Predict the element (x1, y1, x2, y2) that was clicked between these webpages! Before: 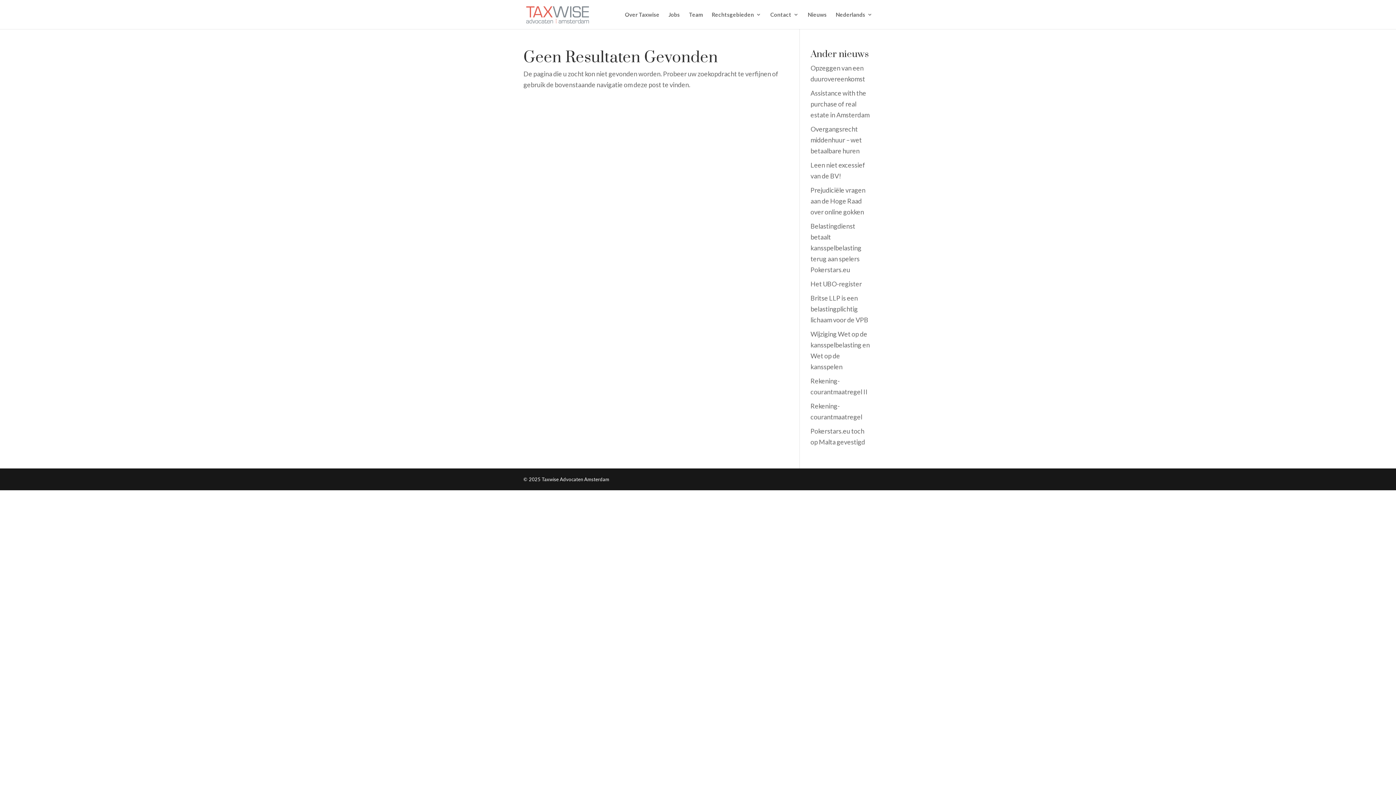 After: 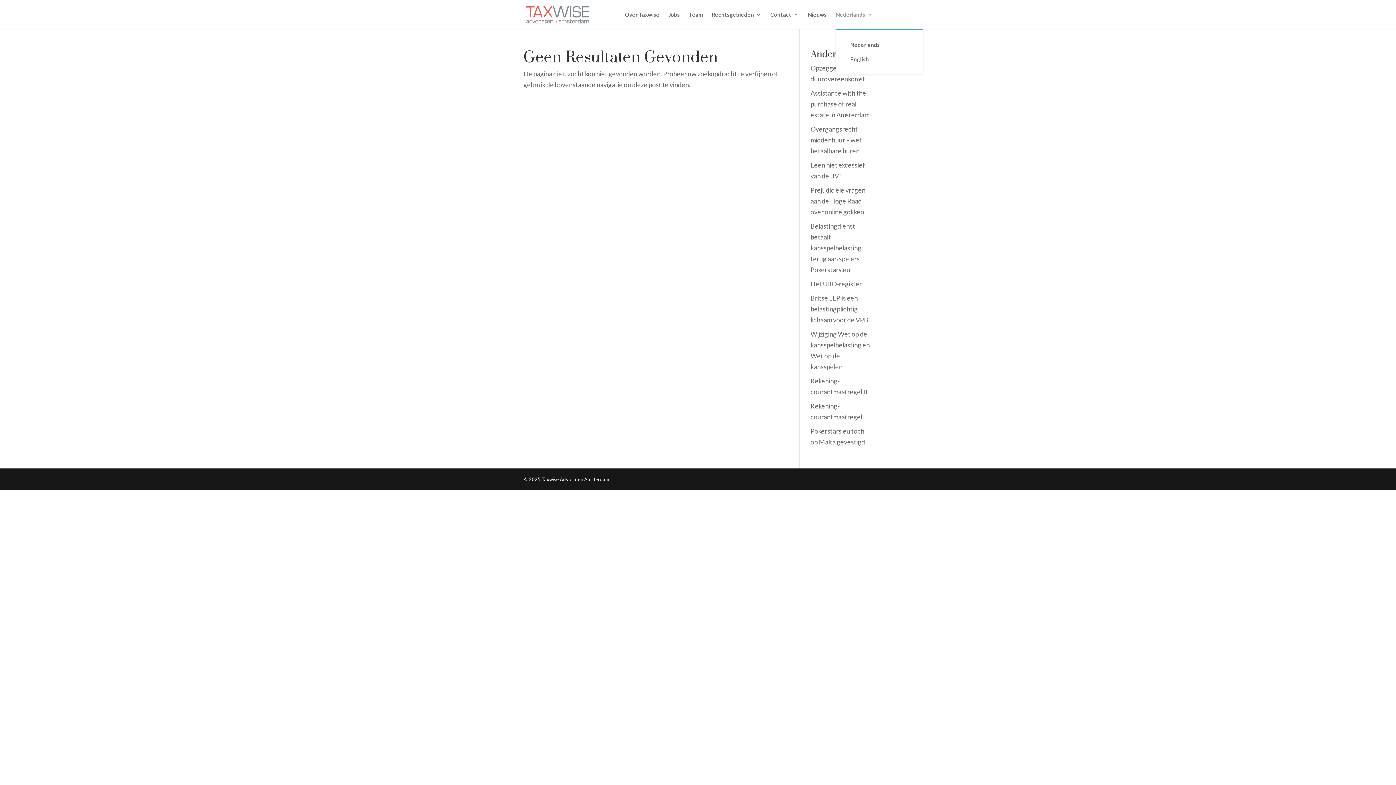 Action: label: Nederlands bbox: (836, 12, 872, 29)